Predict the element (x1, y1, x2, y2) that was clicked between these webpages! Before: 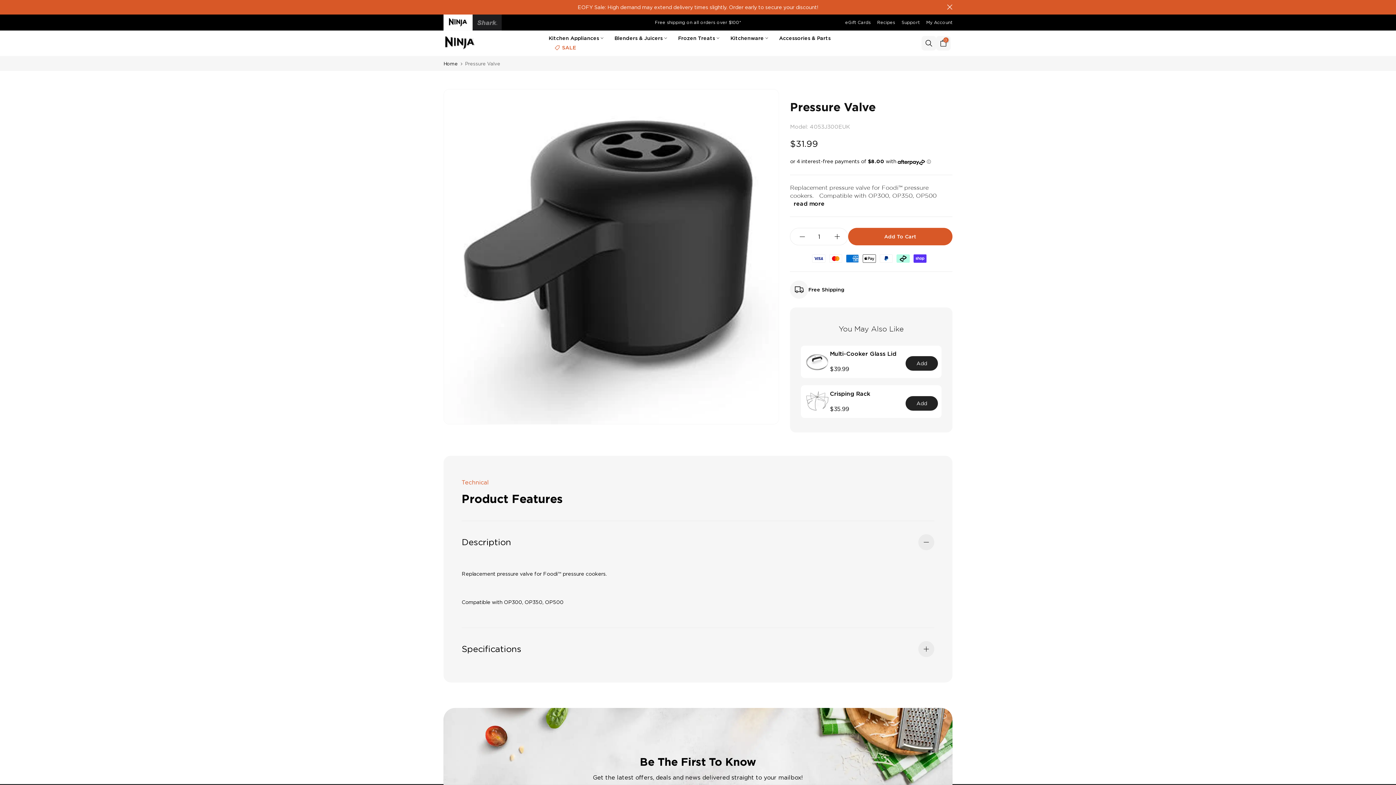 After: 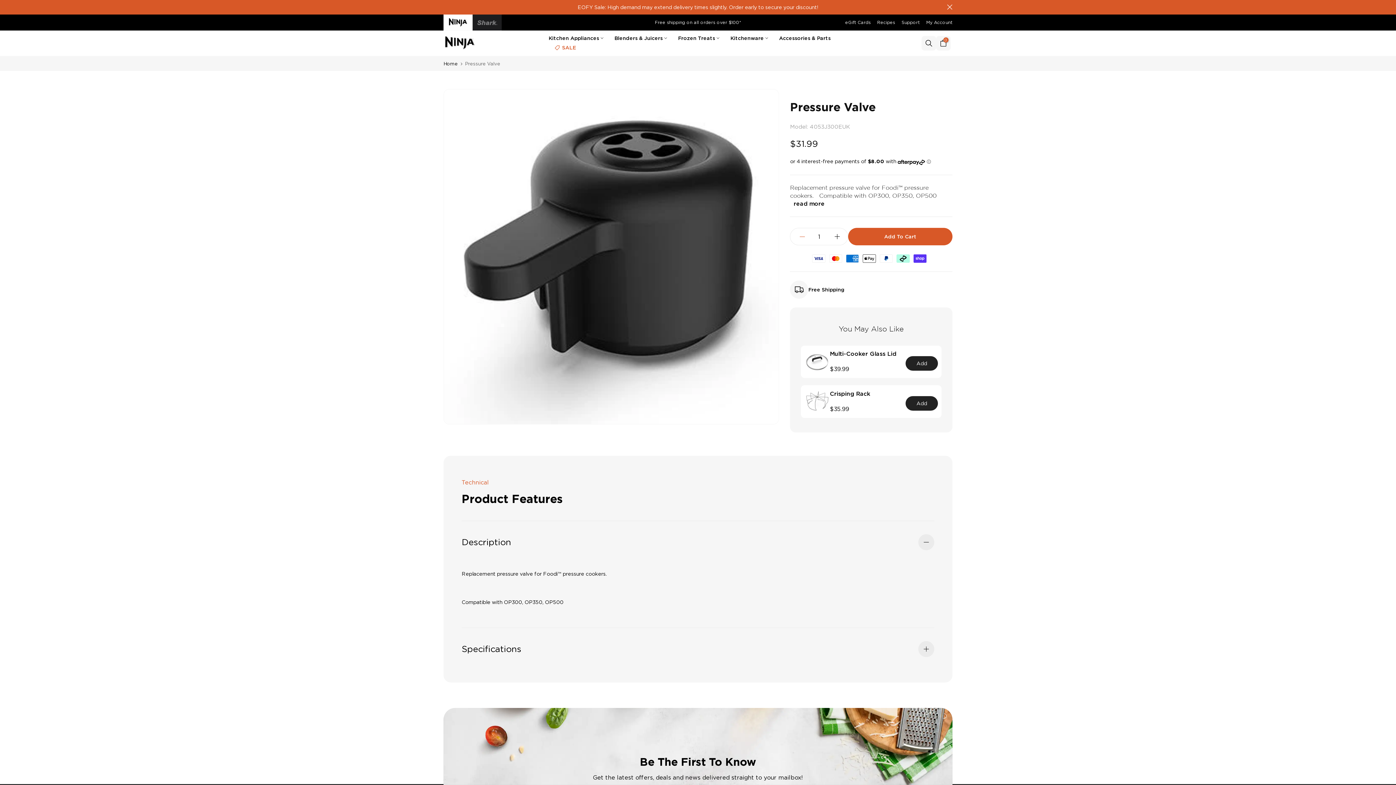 Action: bbox: (800, 228, 807, 245)